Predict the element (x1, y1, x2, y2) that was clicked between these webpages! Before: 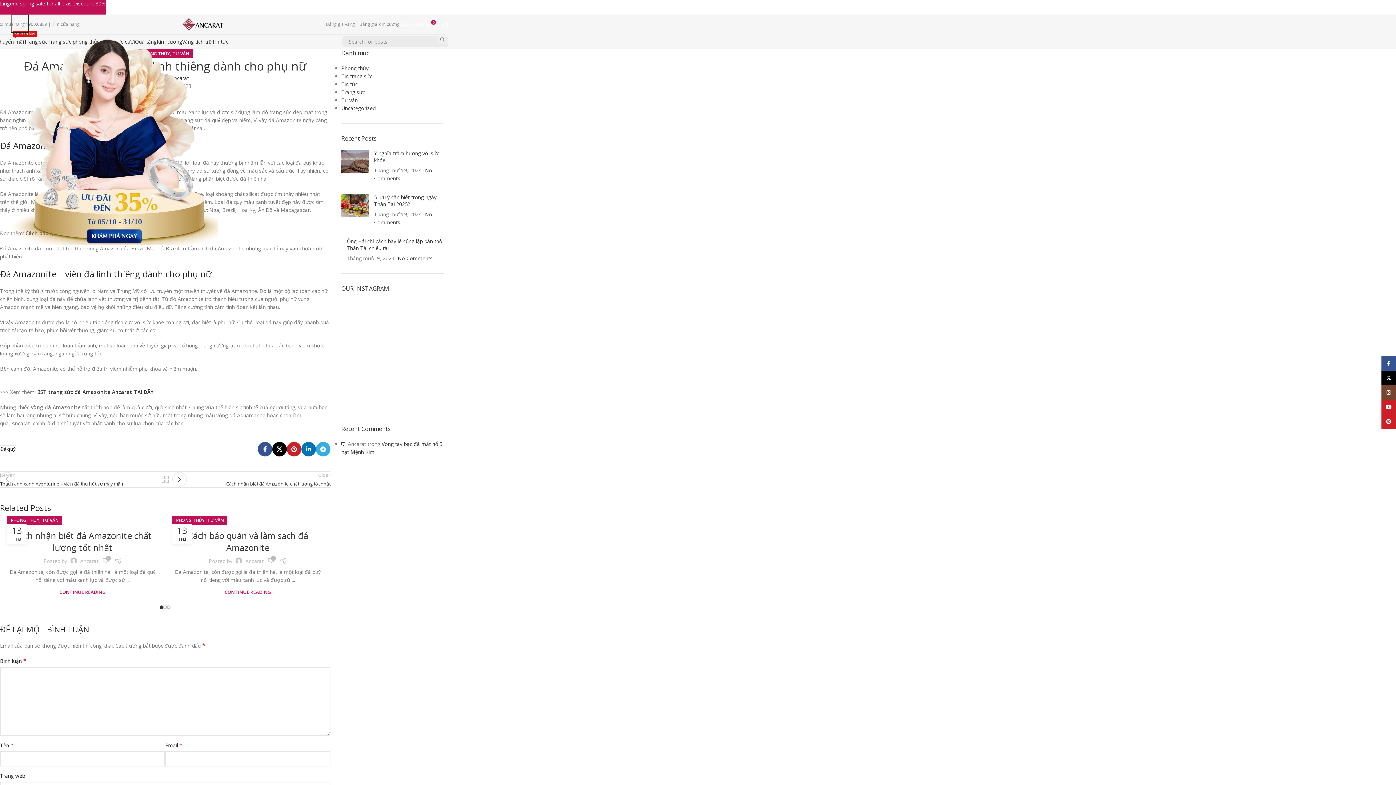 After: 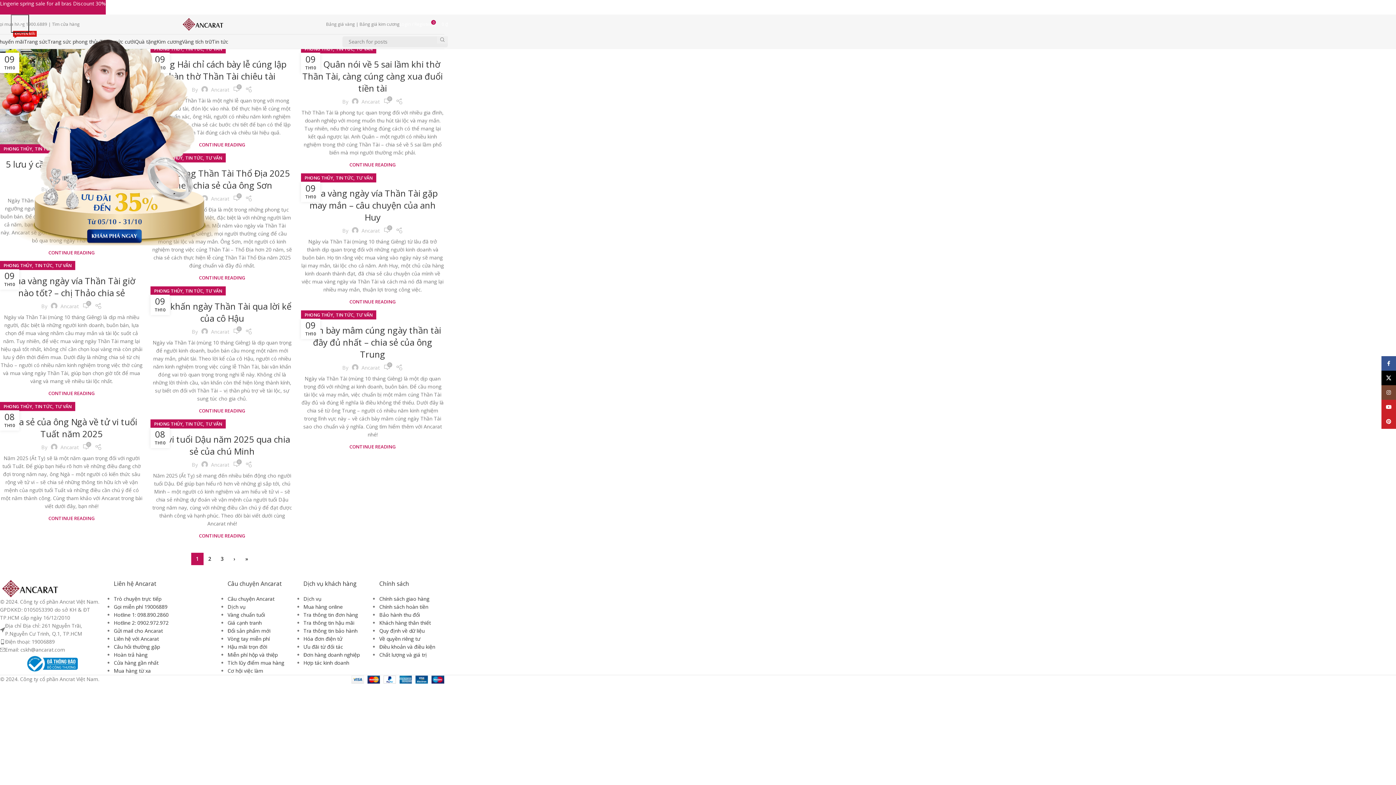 Action: label: Tư vấn bbox: (341, 96, 357, 103)